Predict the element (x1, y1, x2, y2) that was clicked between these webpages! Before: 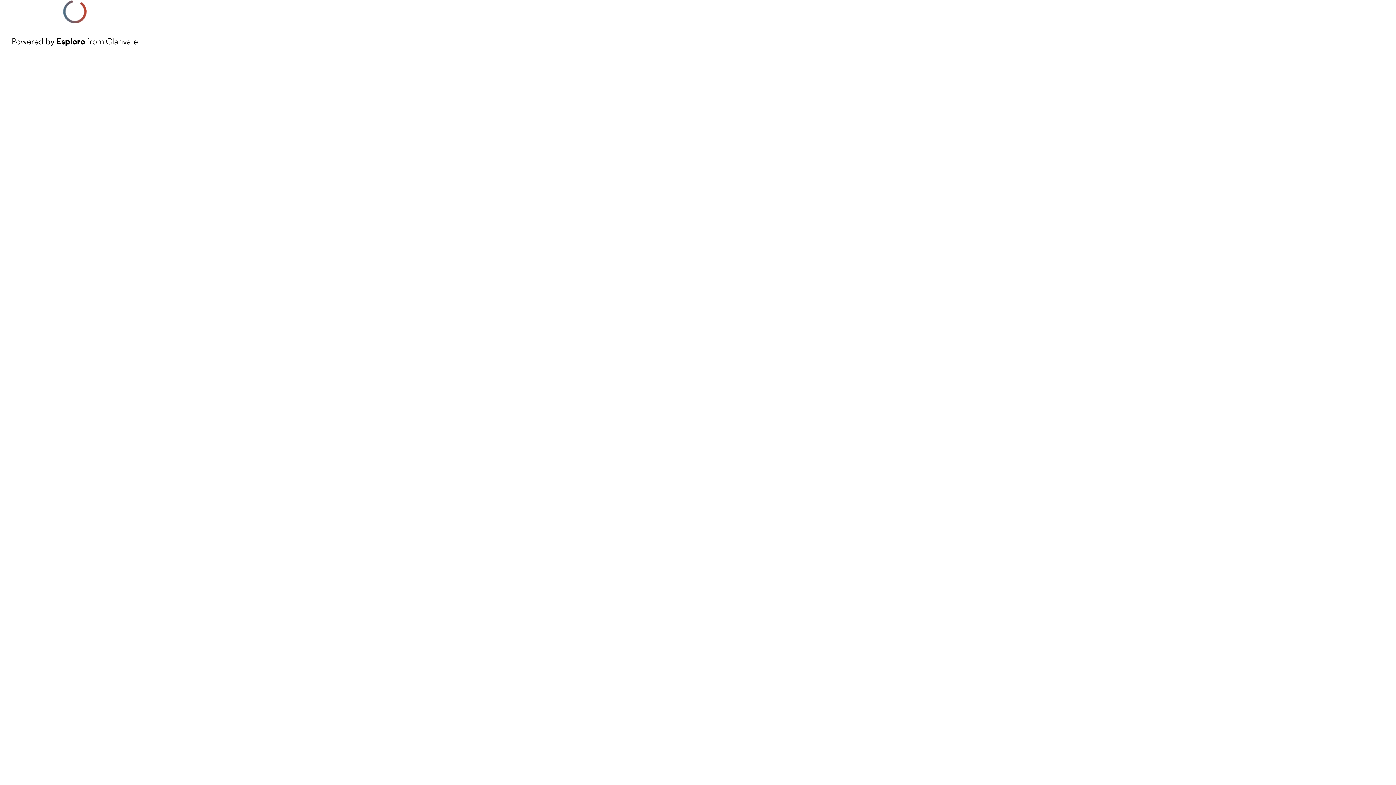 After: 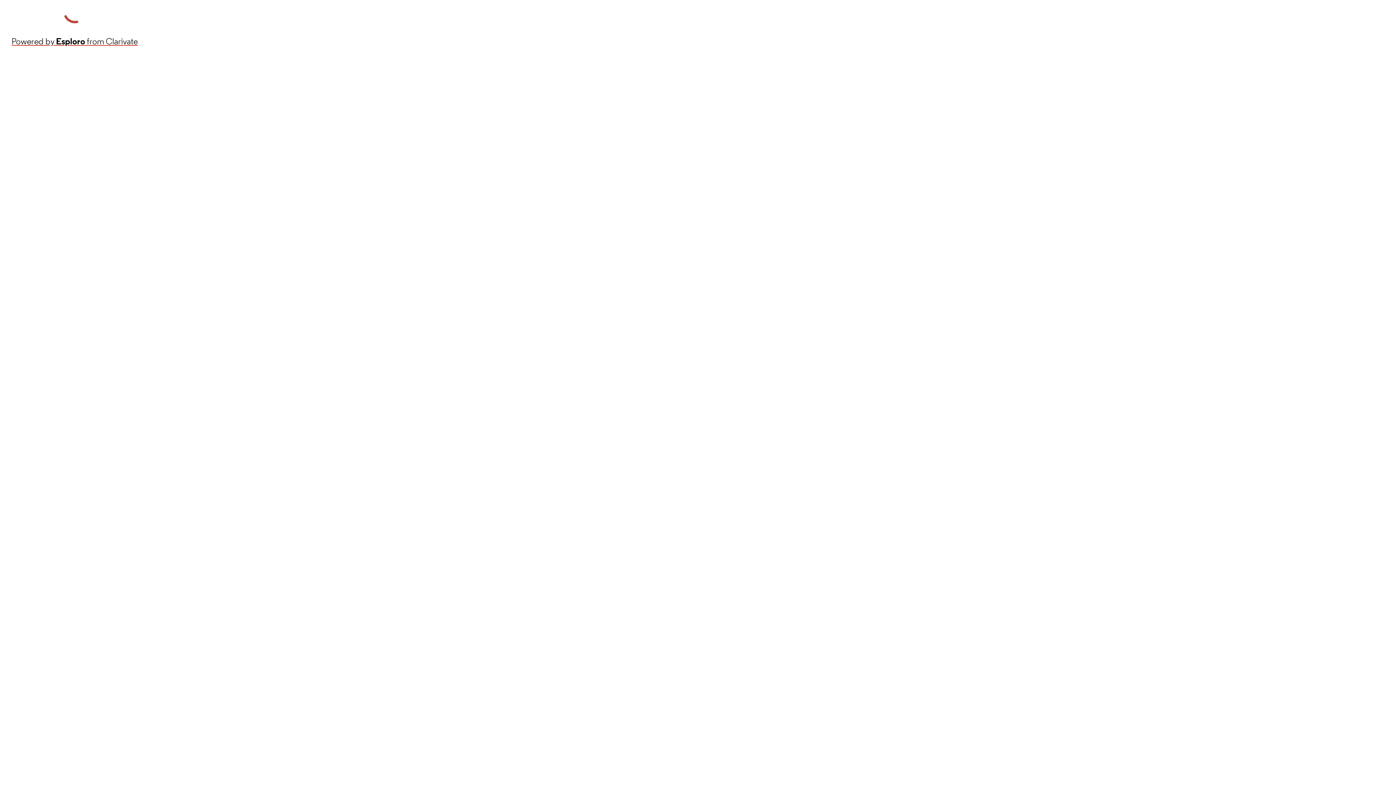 Action: label: Powered by Esploro from Clarivate bbox: (11, 34, 137, 48)